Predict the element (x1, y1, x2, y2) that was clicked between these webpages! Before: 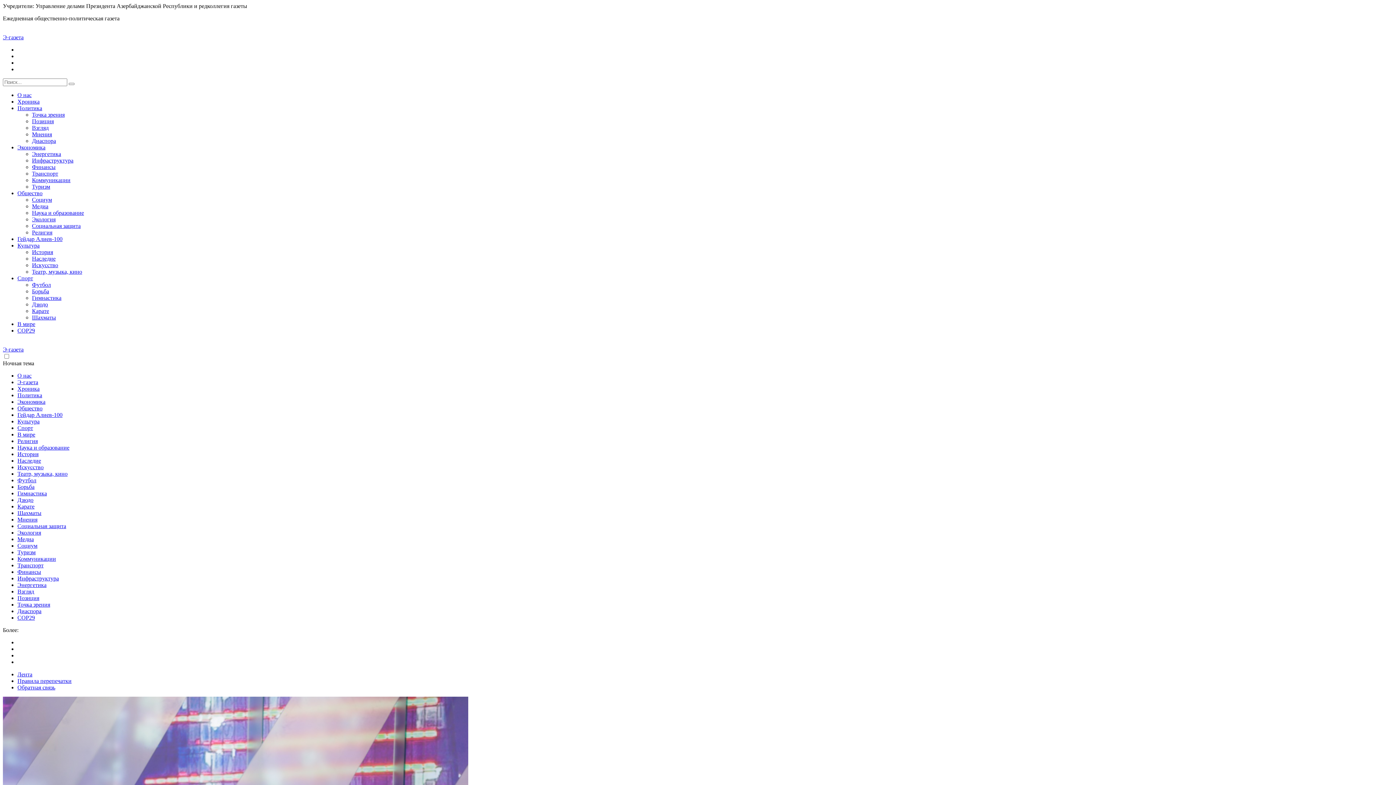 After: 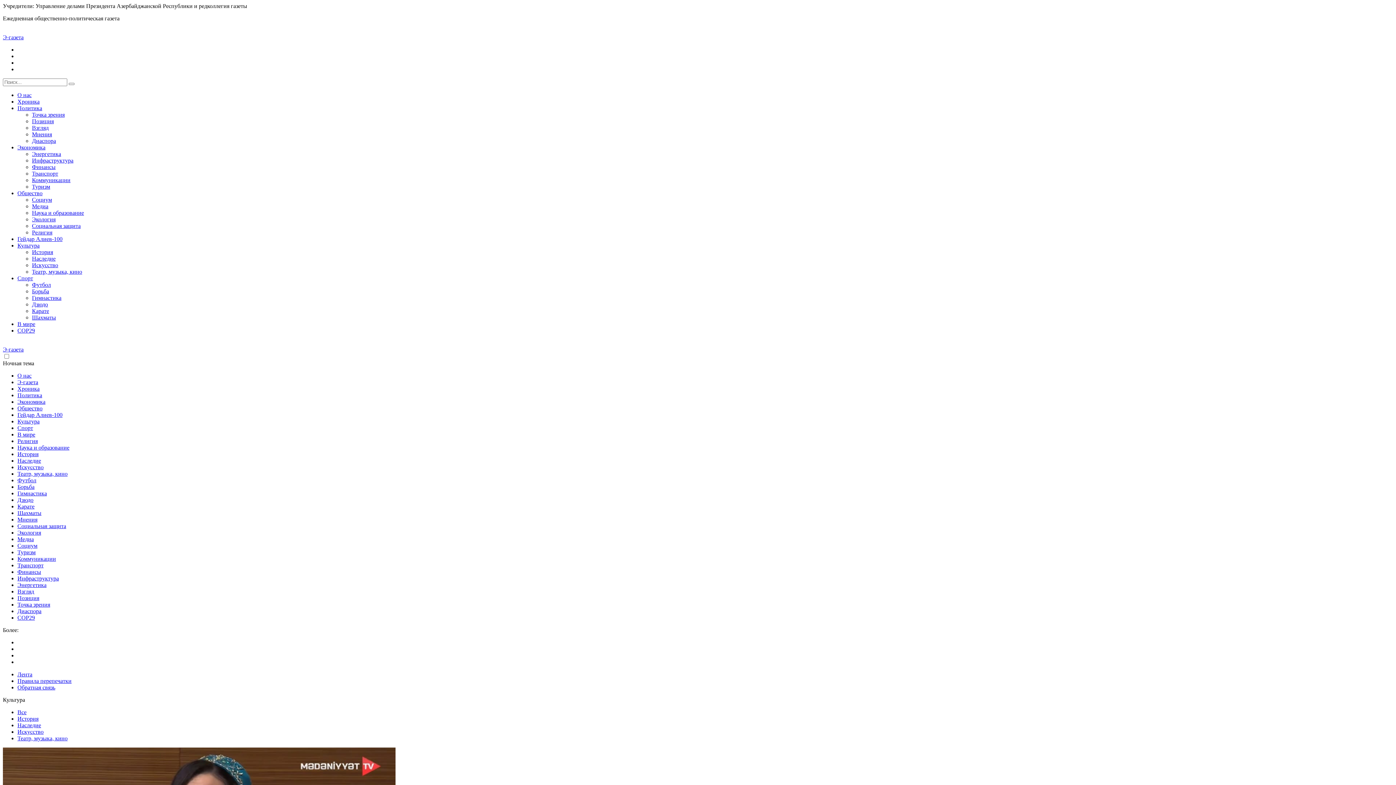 Action: bbox: (17, 242, 39, 248) label: Культура